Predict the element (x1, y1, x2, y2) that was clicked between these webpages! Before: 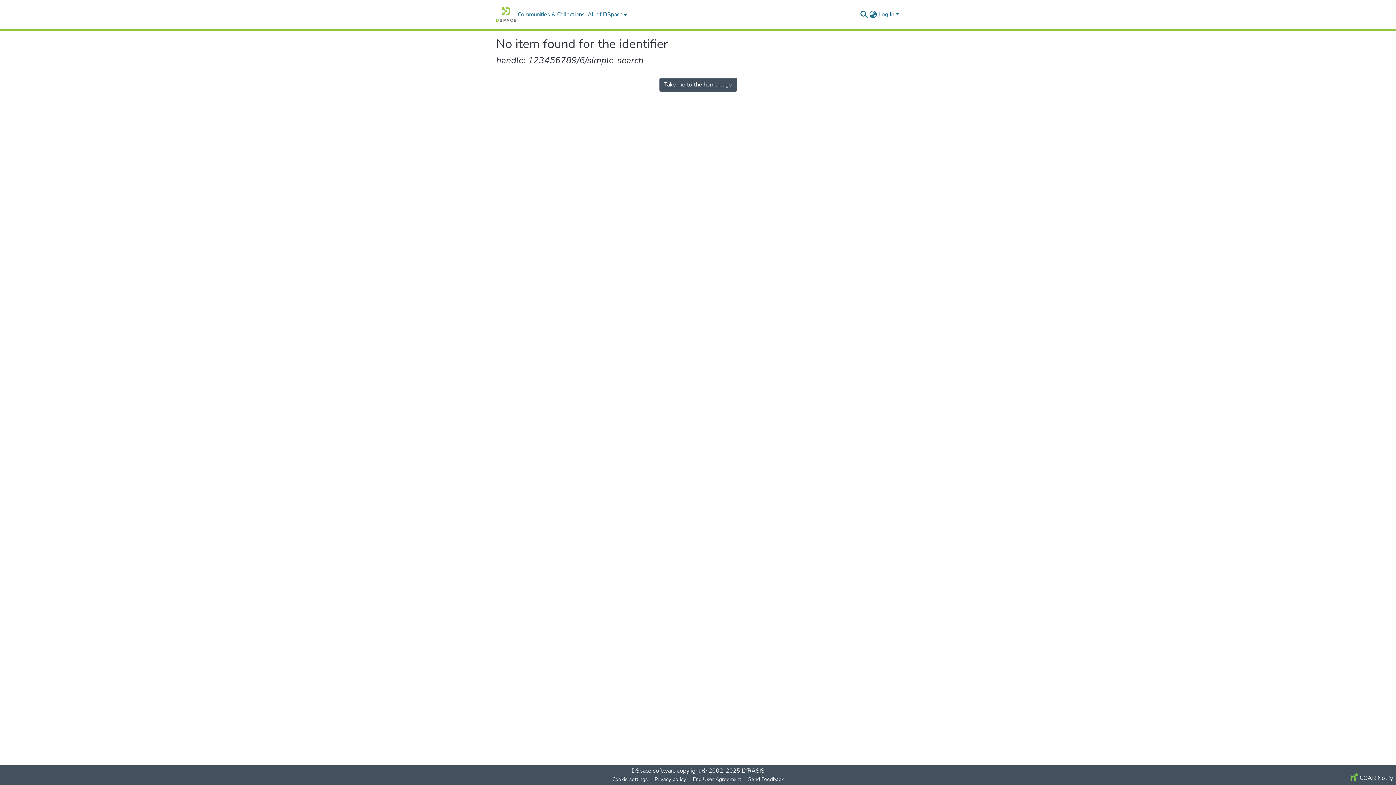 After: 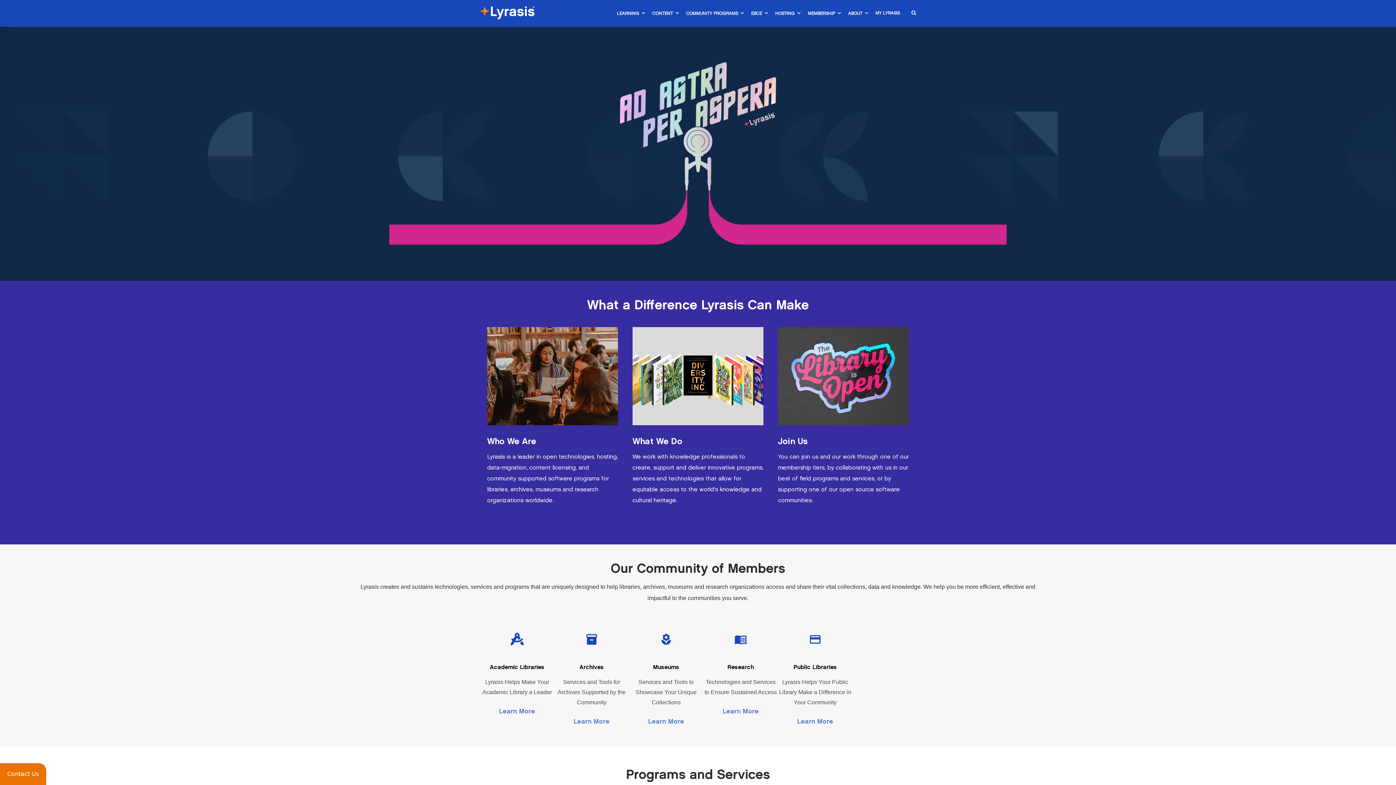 Action: bbox: (741, 767, 764, 775) label: LYRASIS